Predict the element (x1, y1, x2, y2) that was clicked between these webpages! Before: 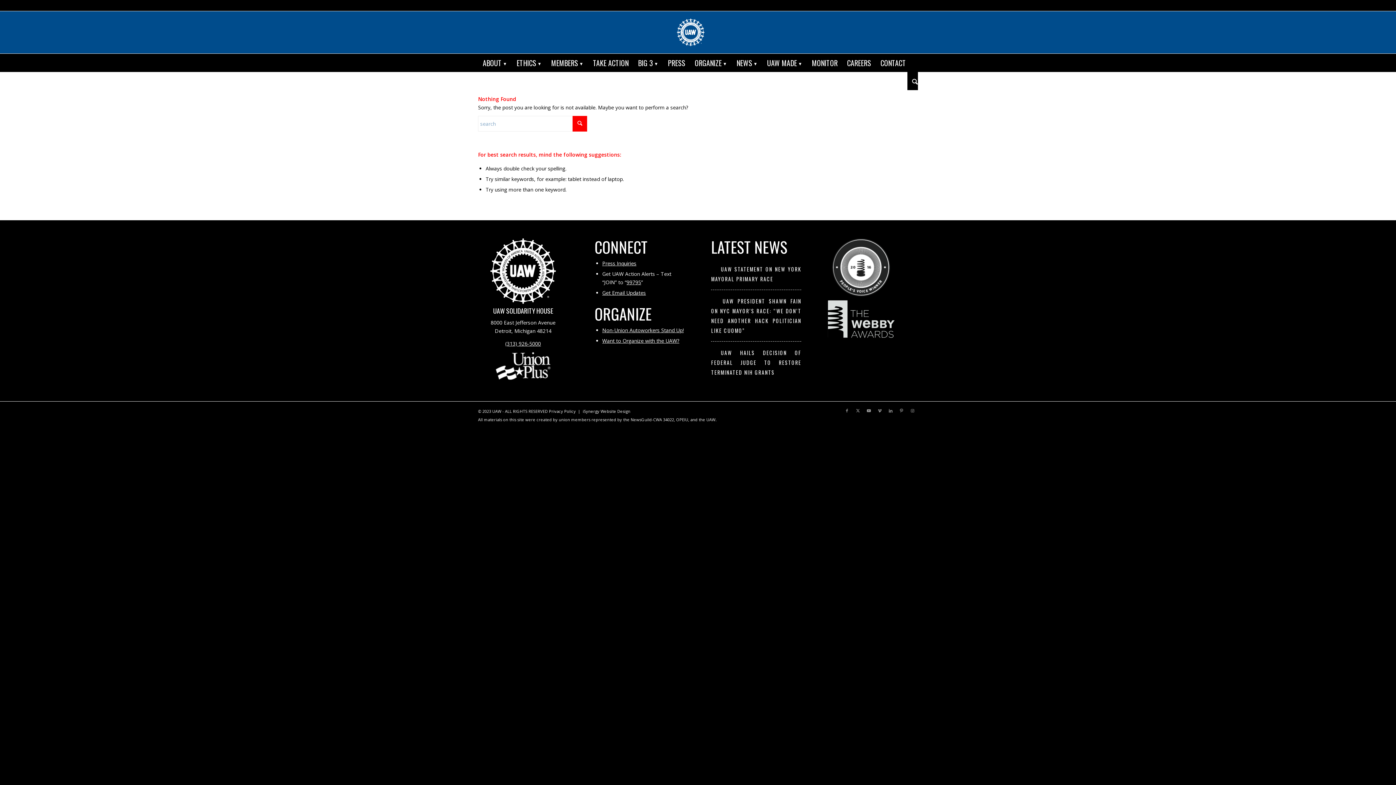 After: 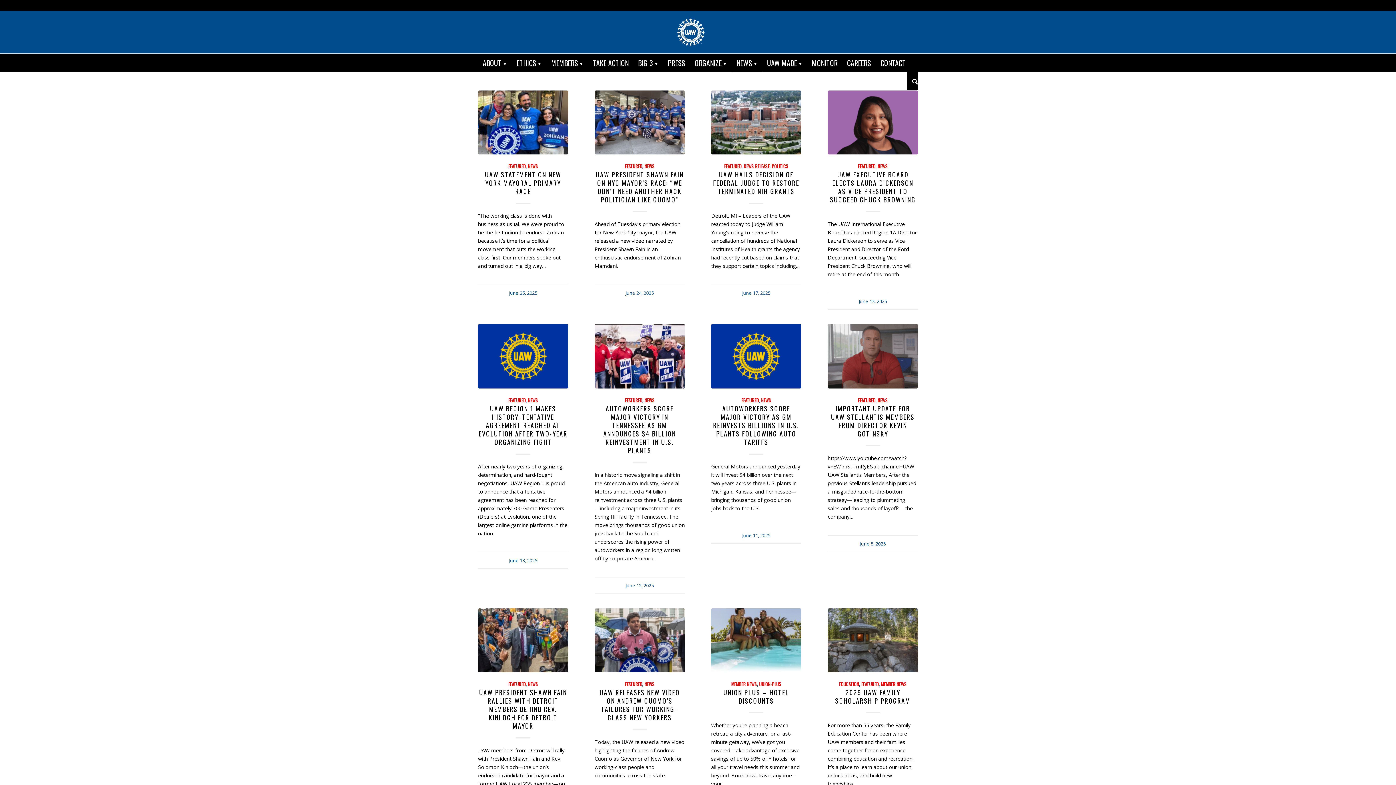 Action: bbox: (732, 53, 762, 72) label: NEWS